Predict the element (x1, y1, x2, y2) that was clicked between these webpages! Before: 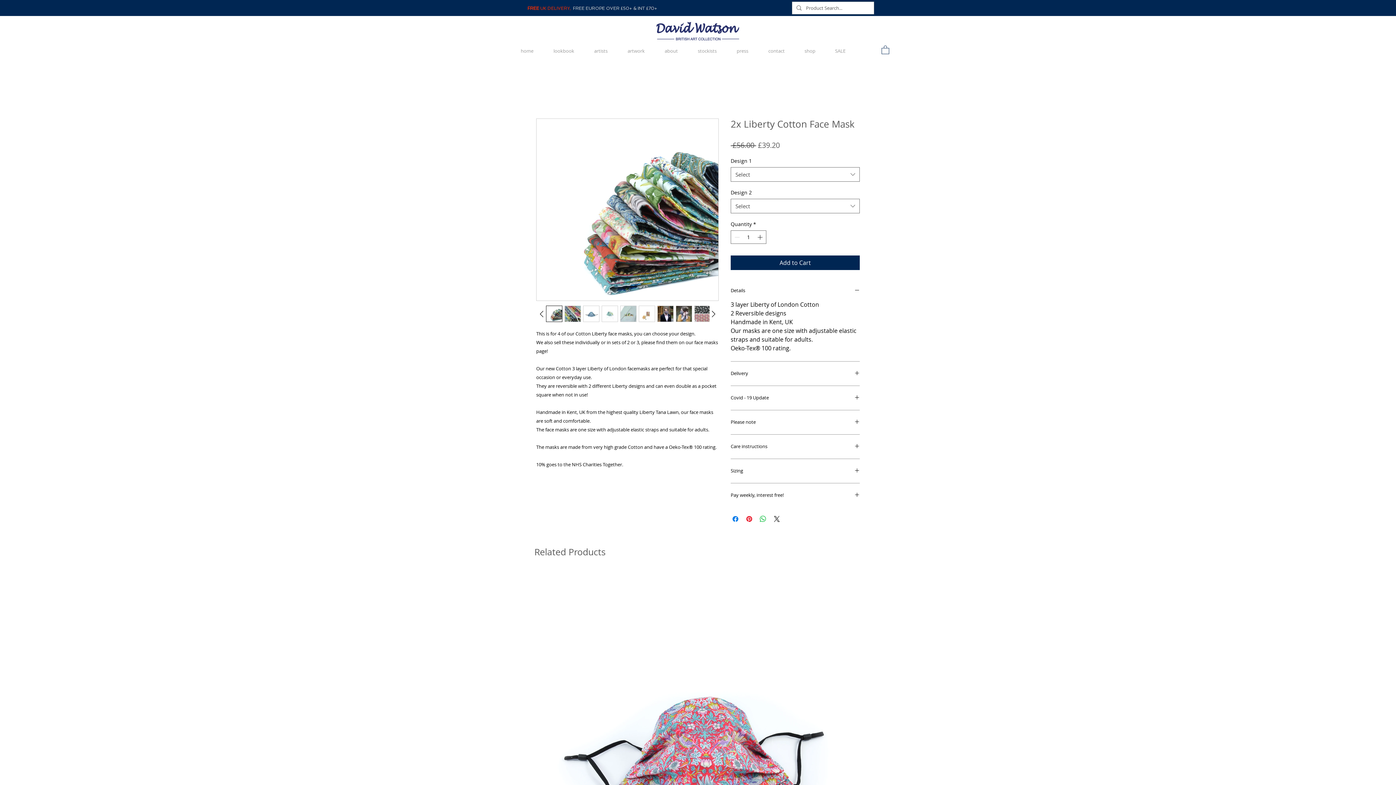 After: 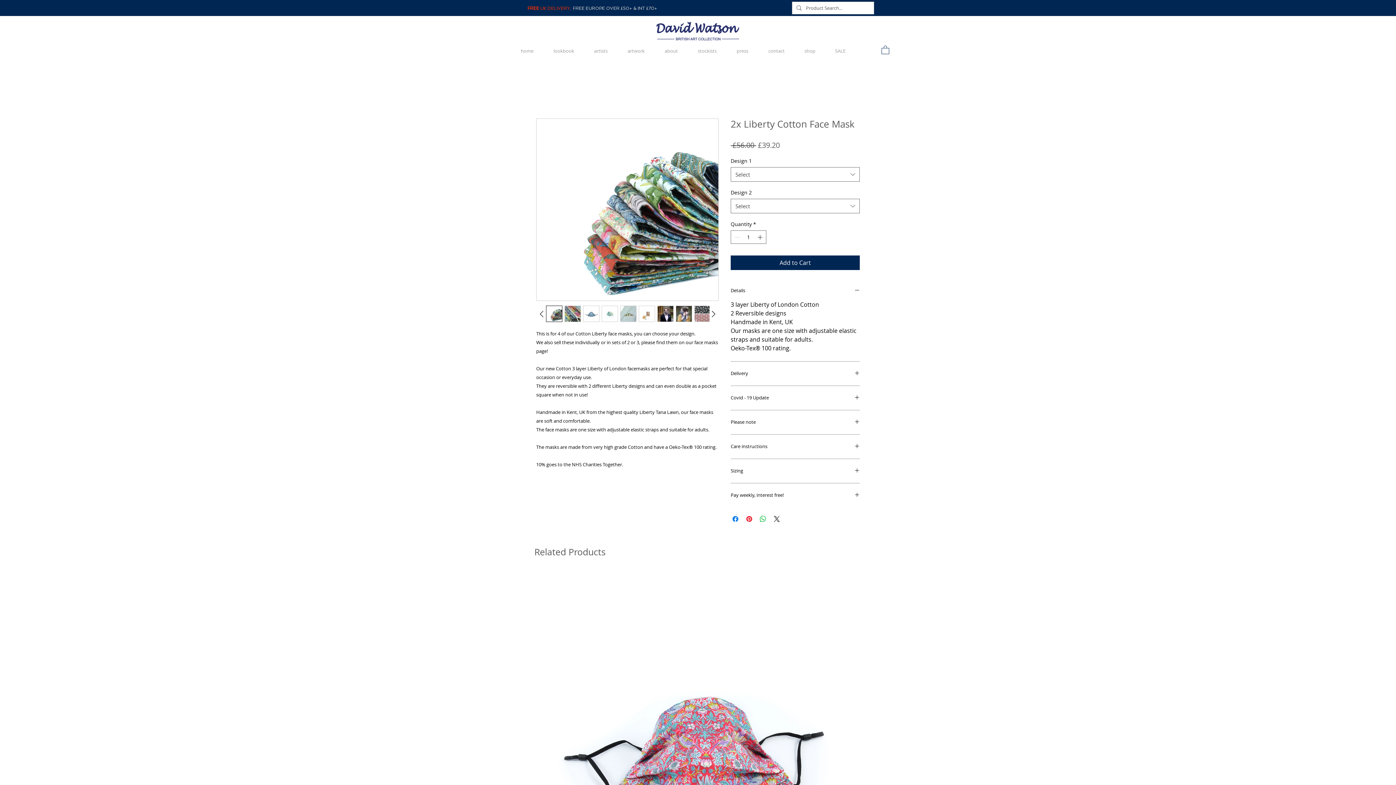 Action: bbox: (601, 305, 618, 322)